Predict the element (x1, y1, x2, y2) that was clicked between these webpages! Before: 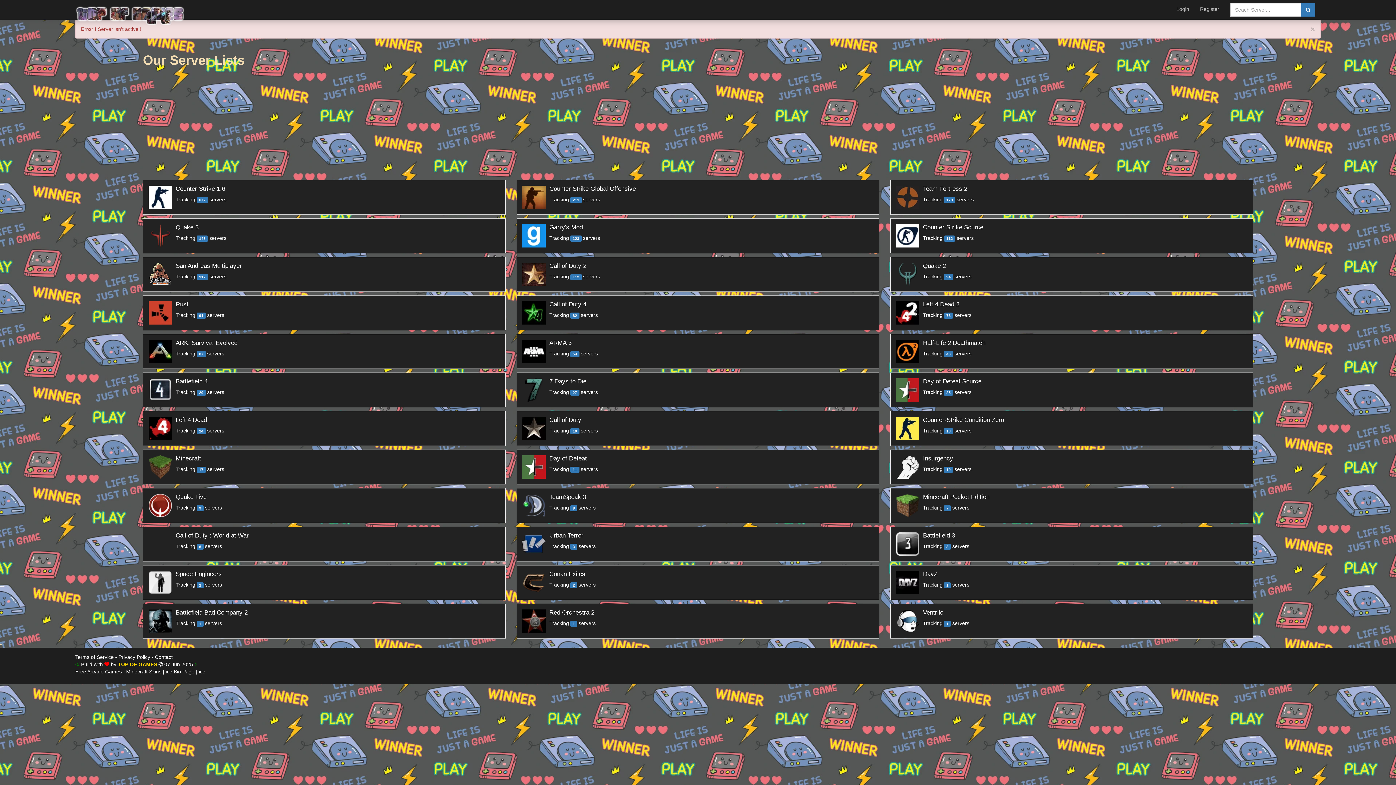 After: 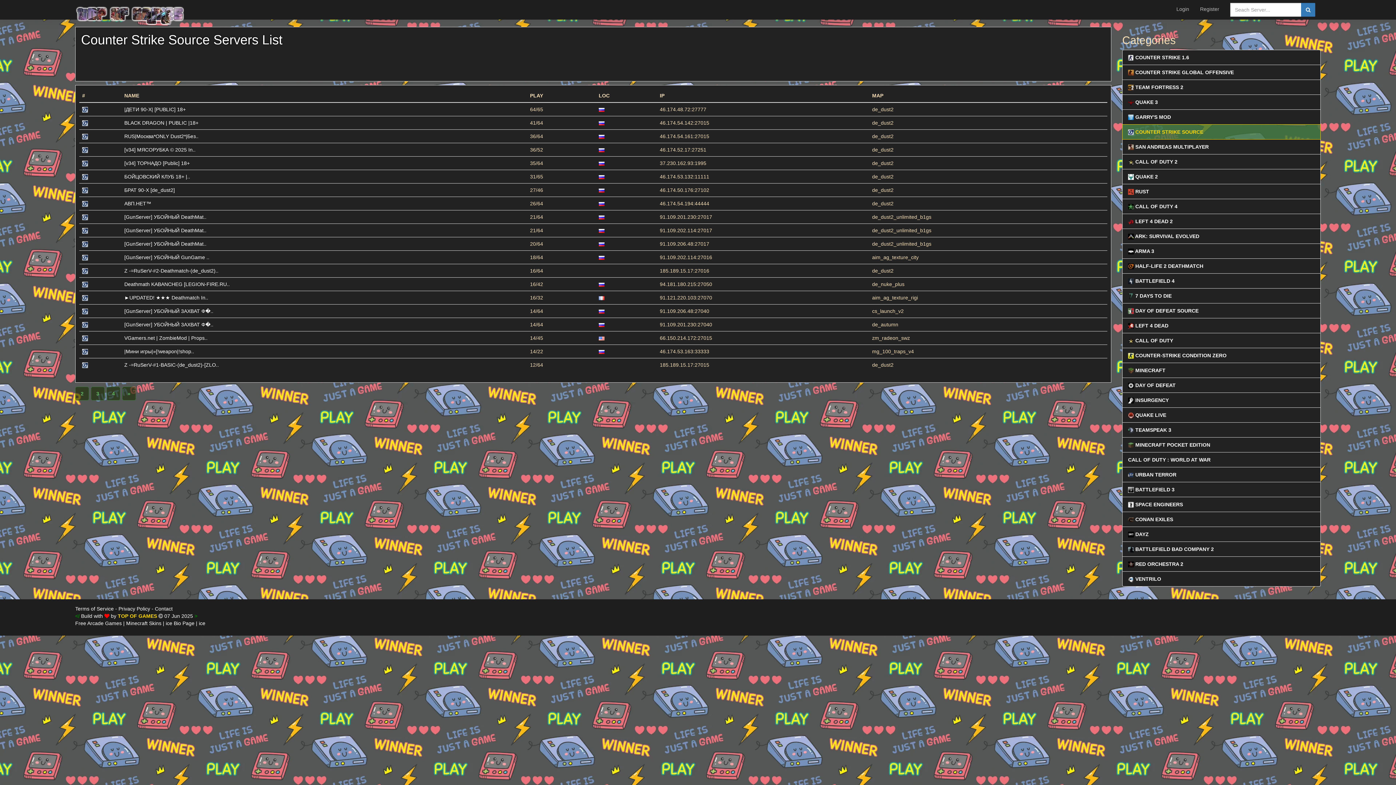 Action: bbox: (890, 218, 1253, 253) label: 	
Counter Strike Source
Tracking 112 servers